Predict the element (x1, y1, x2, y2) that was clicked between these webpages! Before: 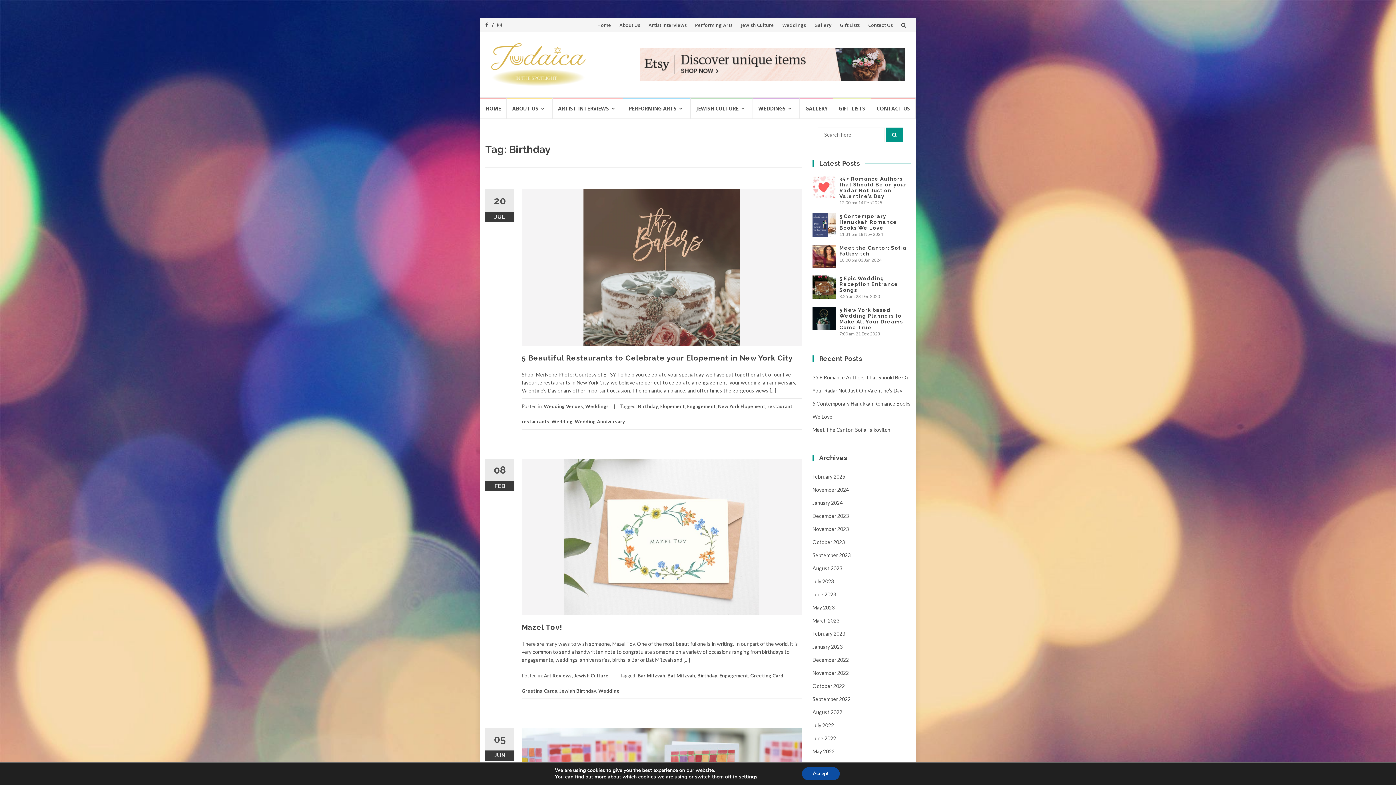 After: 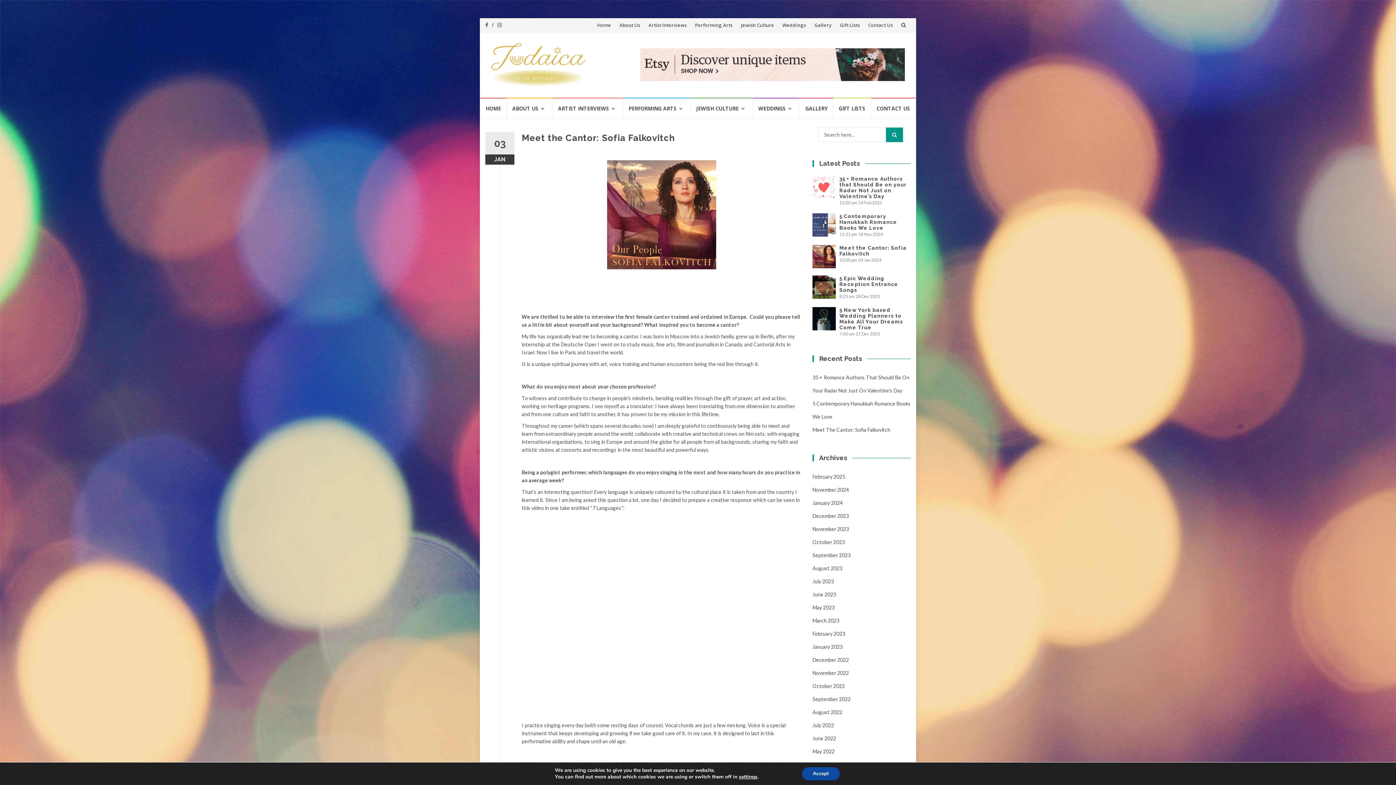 Action: bbox: (812, 245, 836, 268)